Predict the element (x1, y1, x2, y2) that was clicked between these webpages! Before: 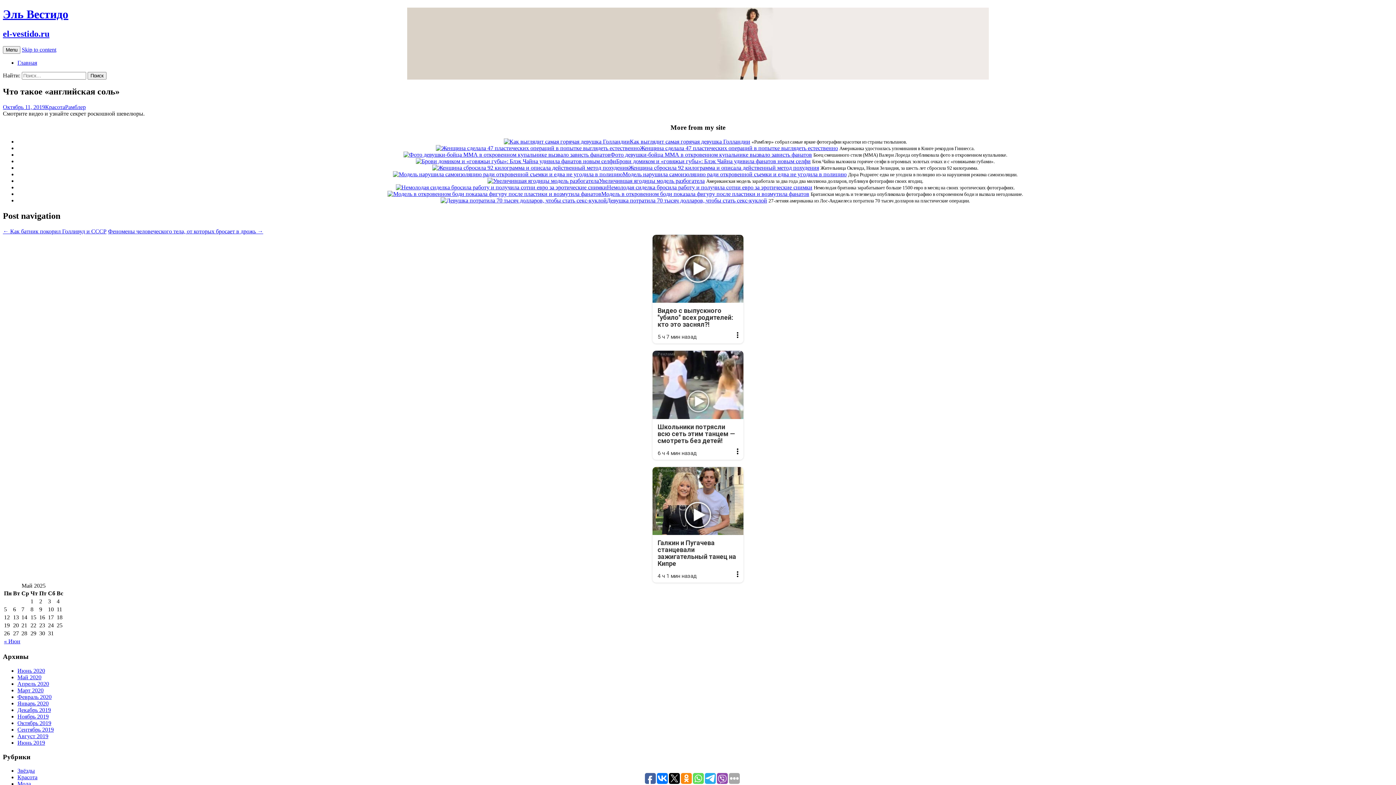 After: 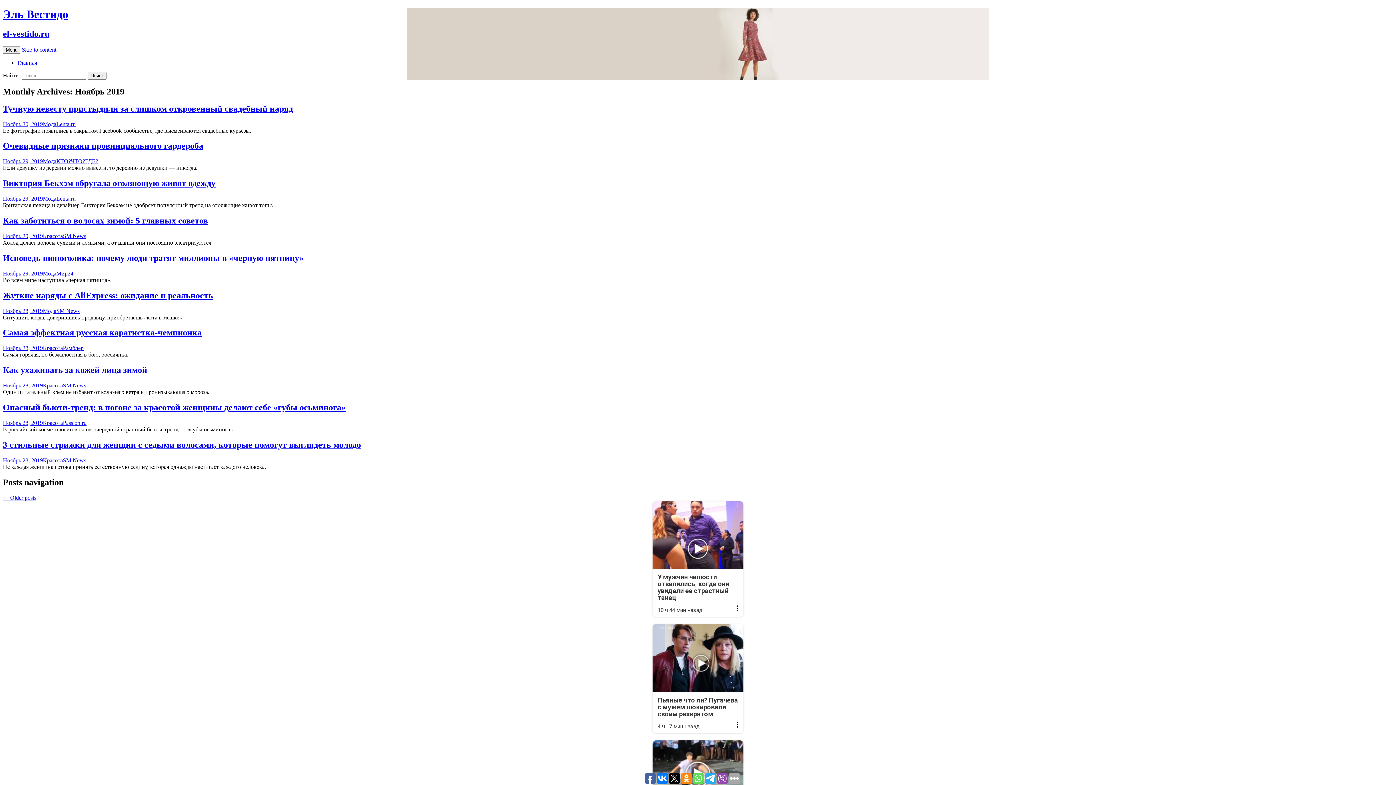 Action: label: Ноябрь 2019 bbox: (17, 713, 48, 719)